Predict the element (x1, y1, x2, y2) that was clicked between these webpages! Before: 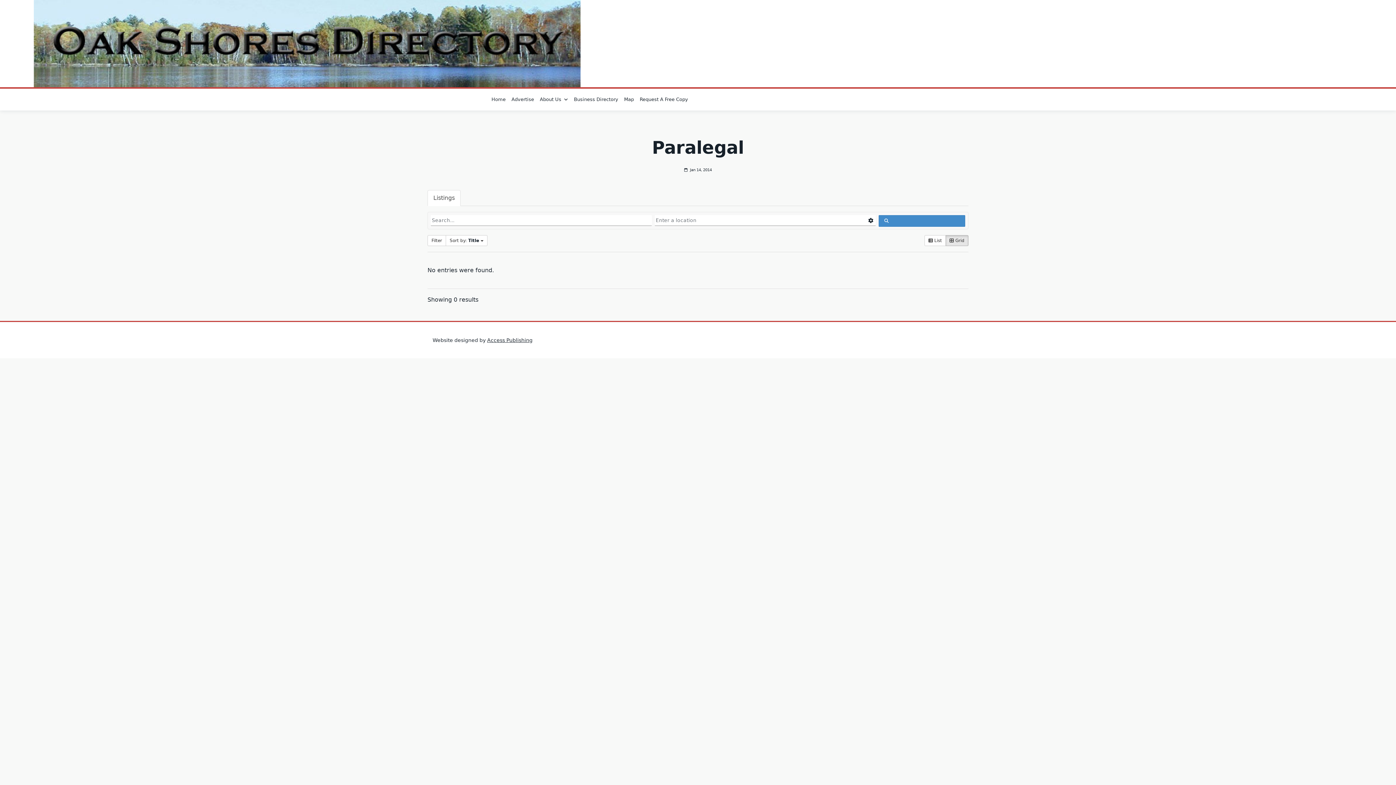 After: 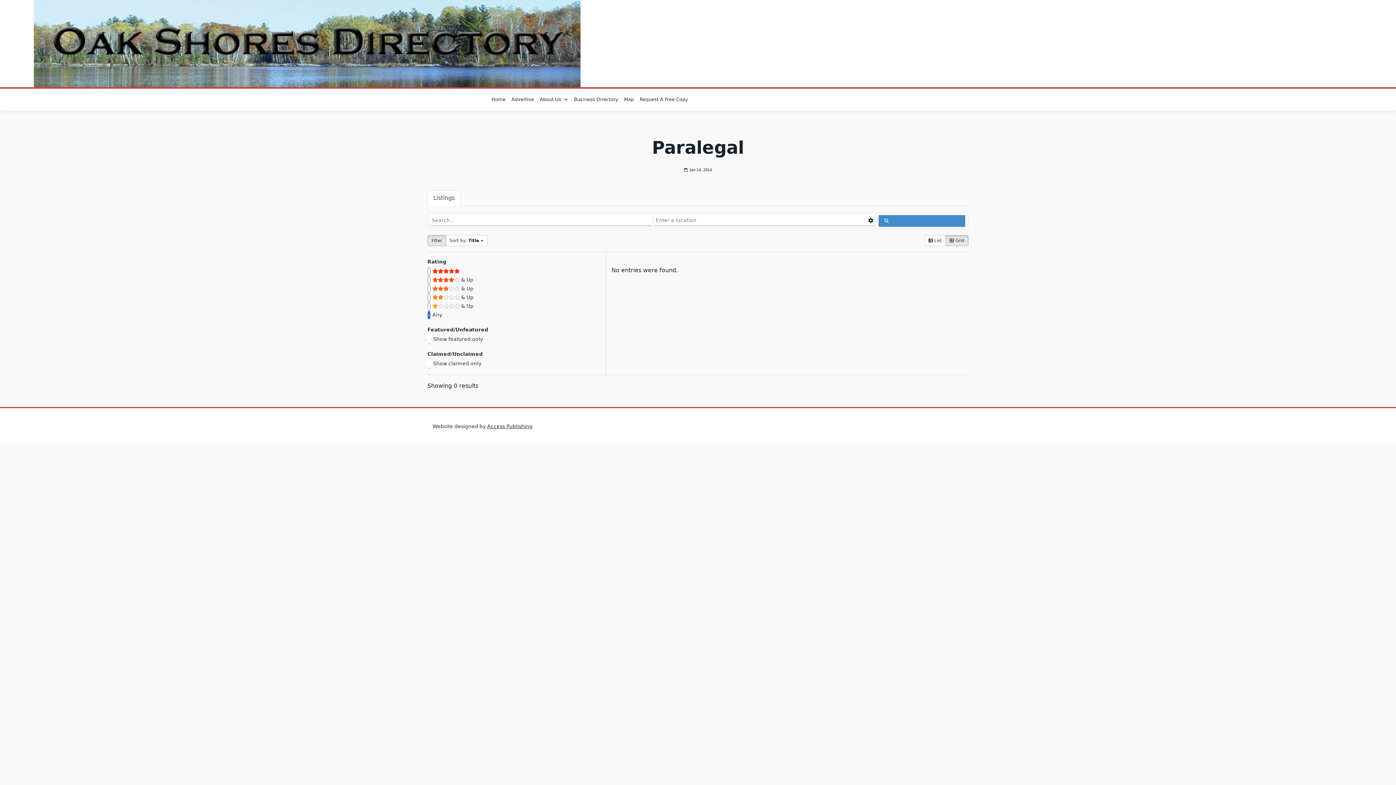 Action: label: Filter bbox: (427, 235, 446, 246)